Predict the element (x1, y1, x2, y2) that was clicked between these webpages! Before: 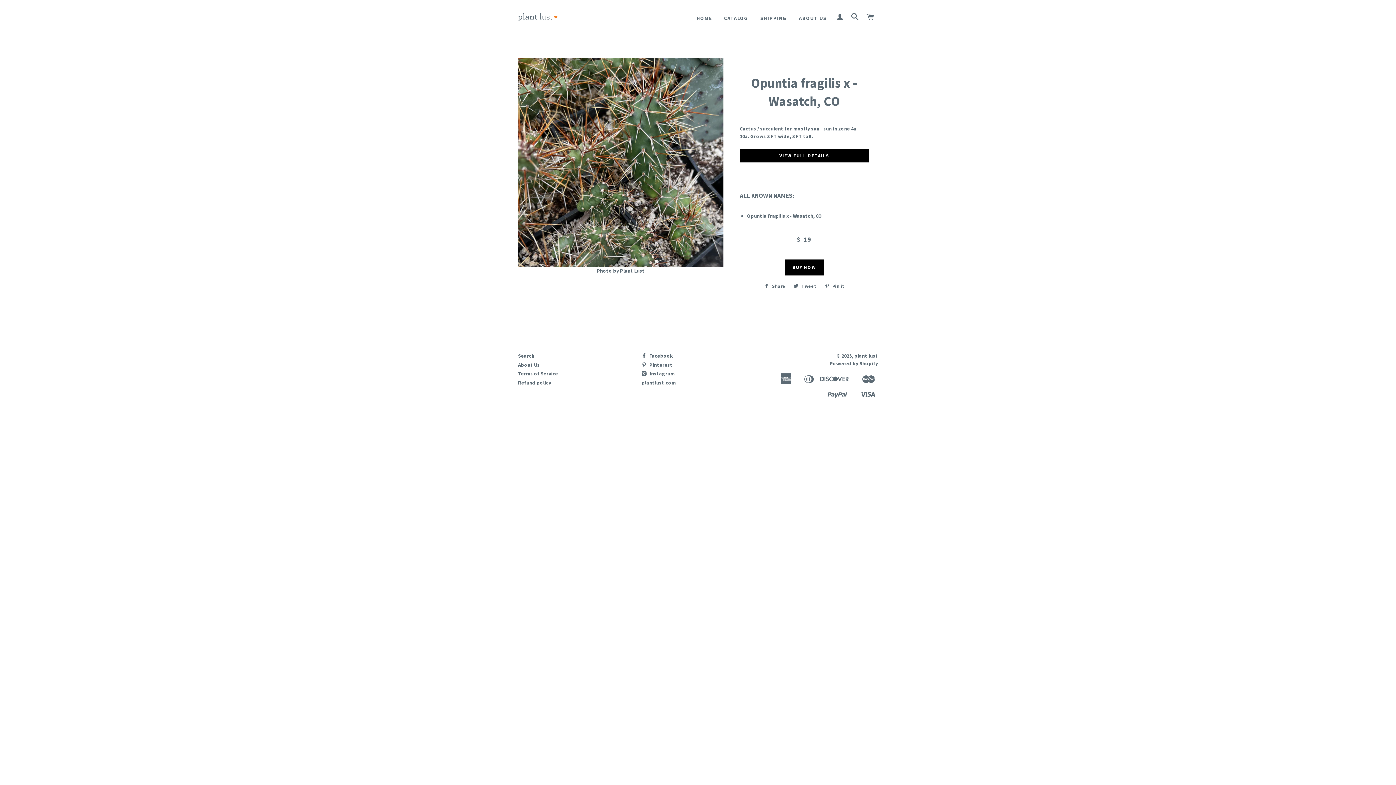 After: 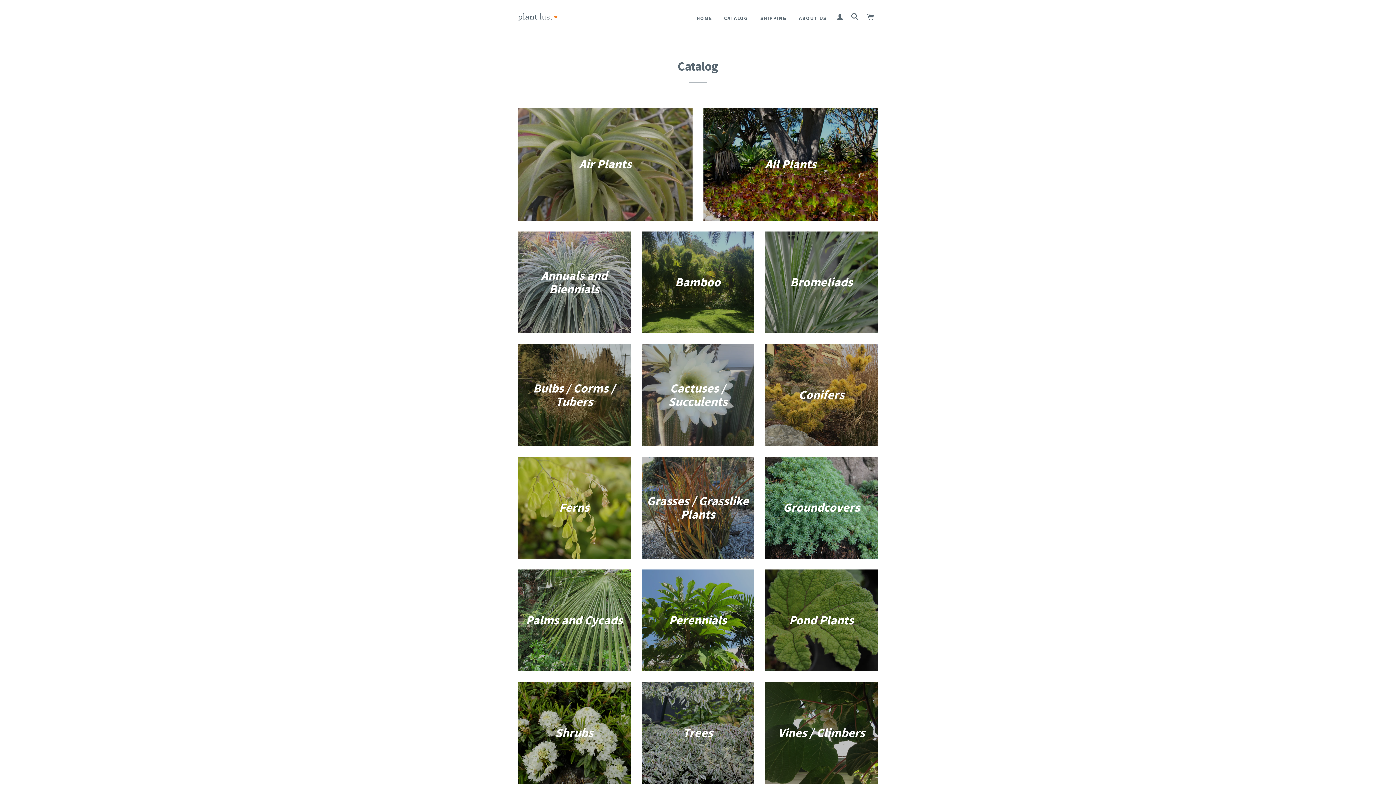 Action: label: CATALOG bbox: (718, 9, 753, 27)